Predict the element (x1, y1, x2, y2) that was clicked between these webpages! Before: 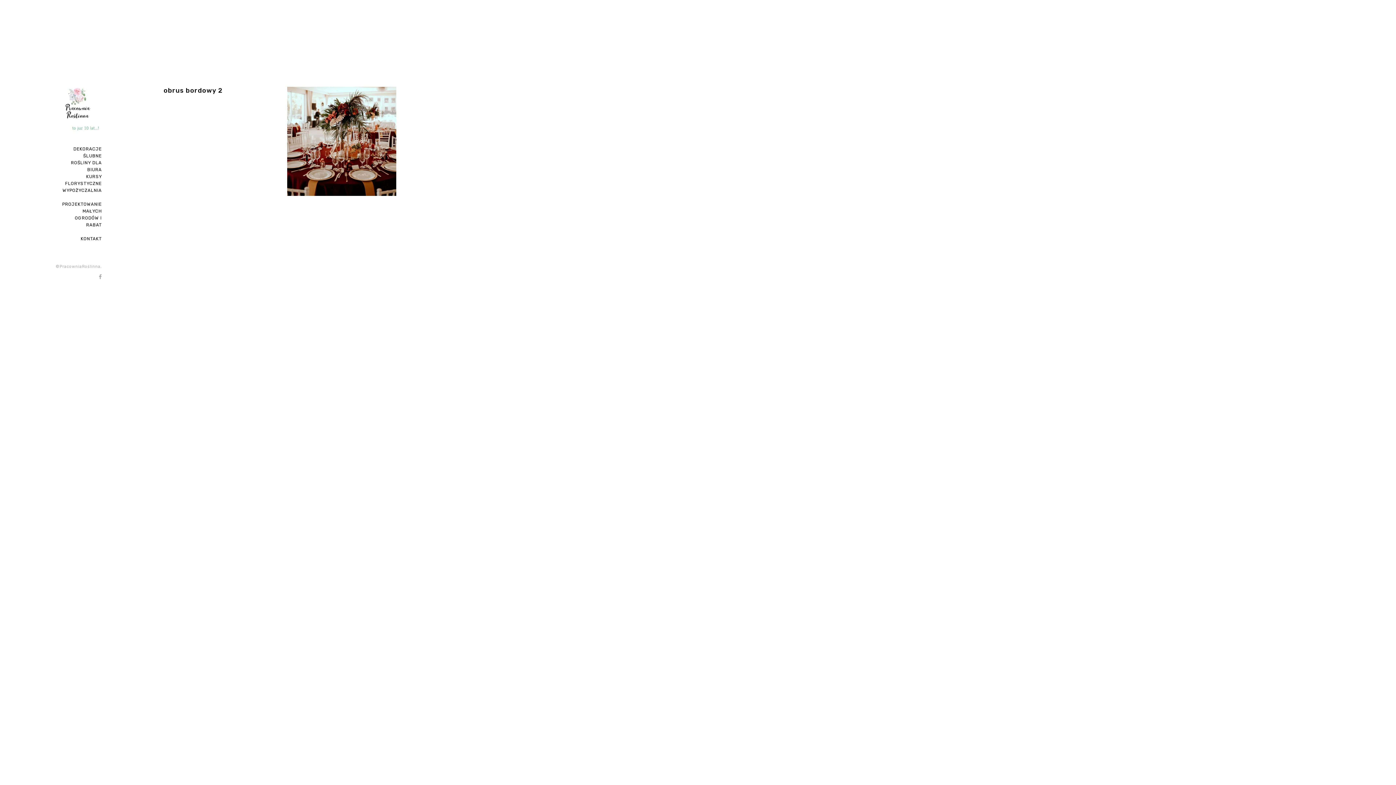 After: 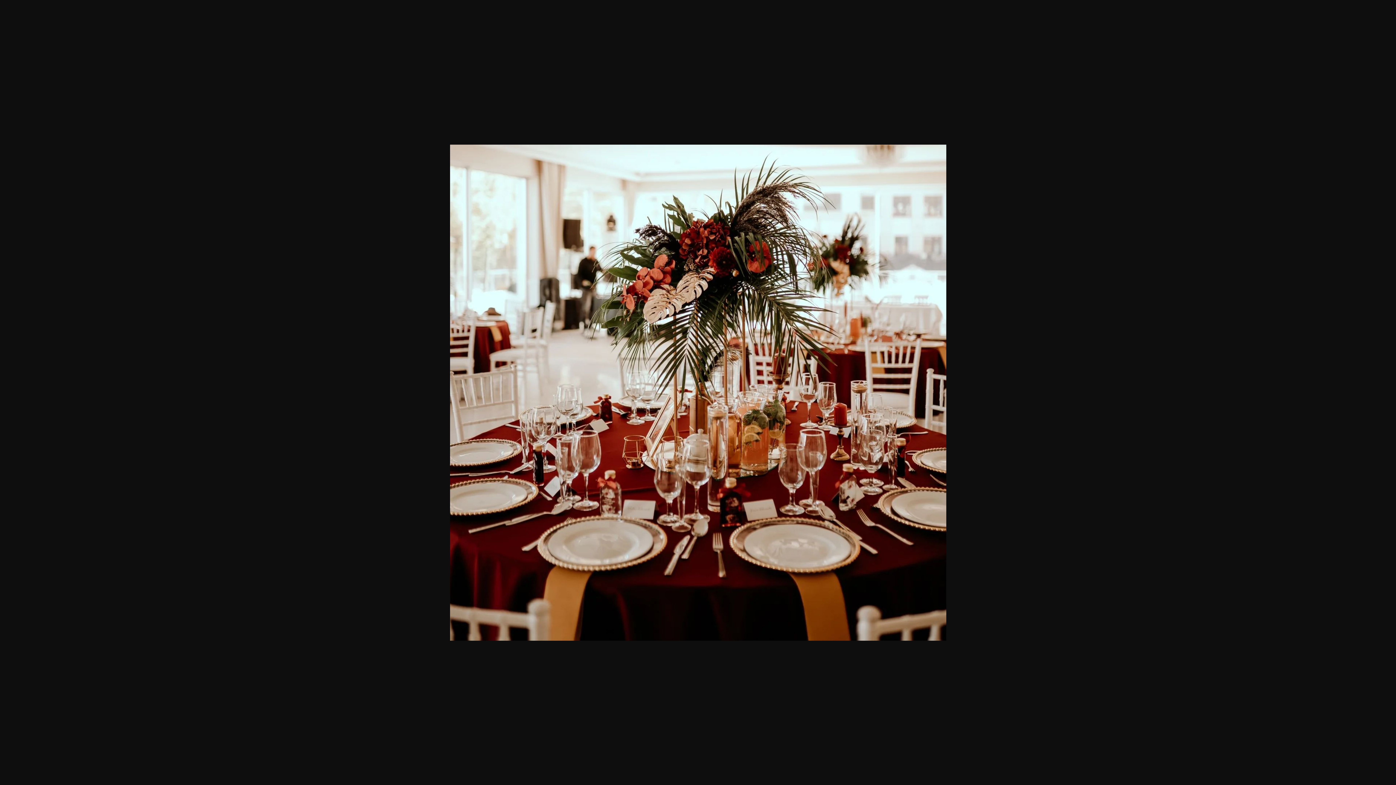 Action: bbox: (287, 192, 396, 197)